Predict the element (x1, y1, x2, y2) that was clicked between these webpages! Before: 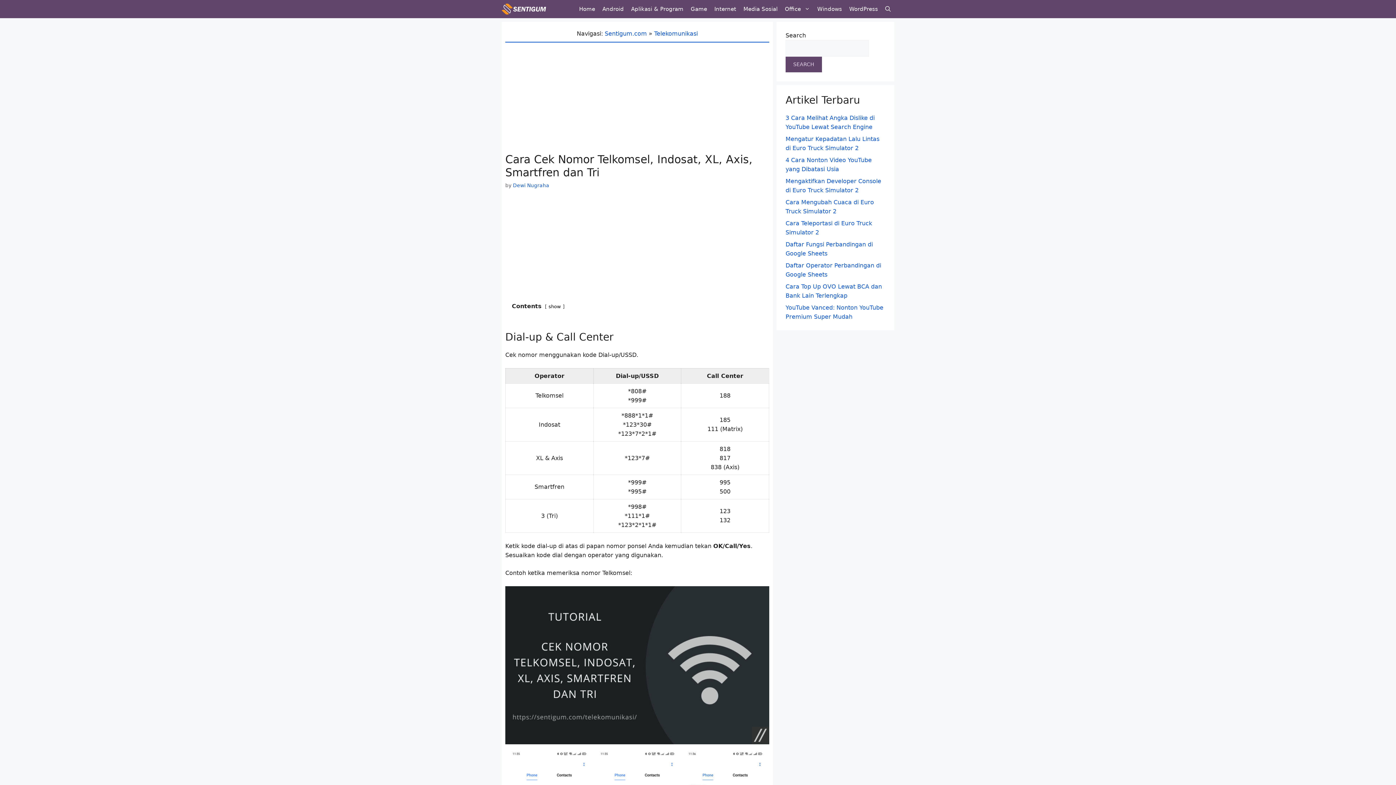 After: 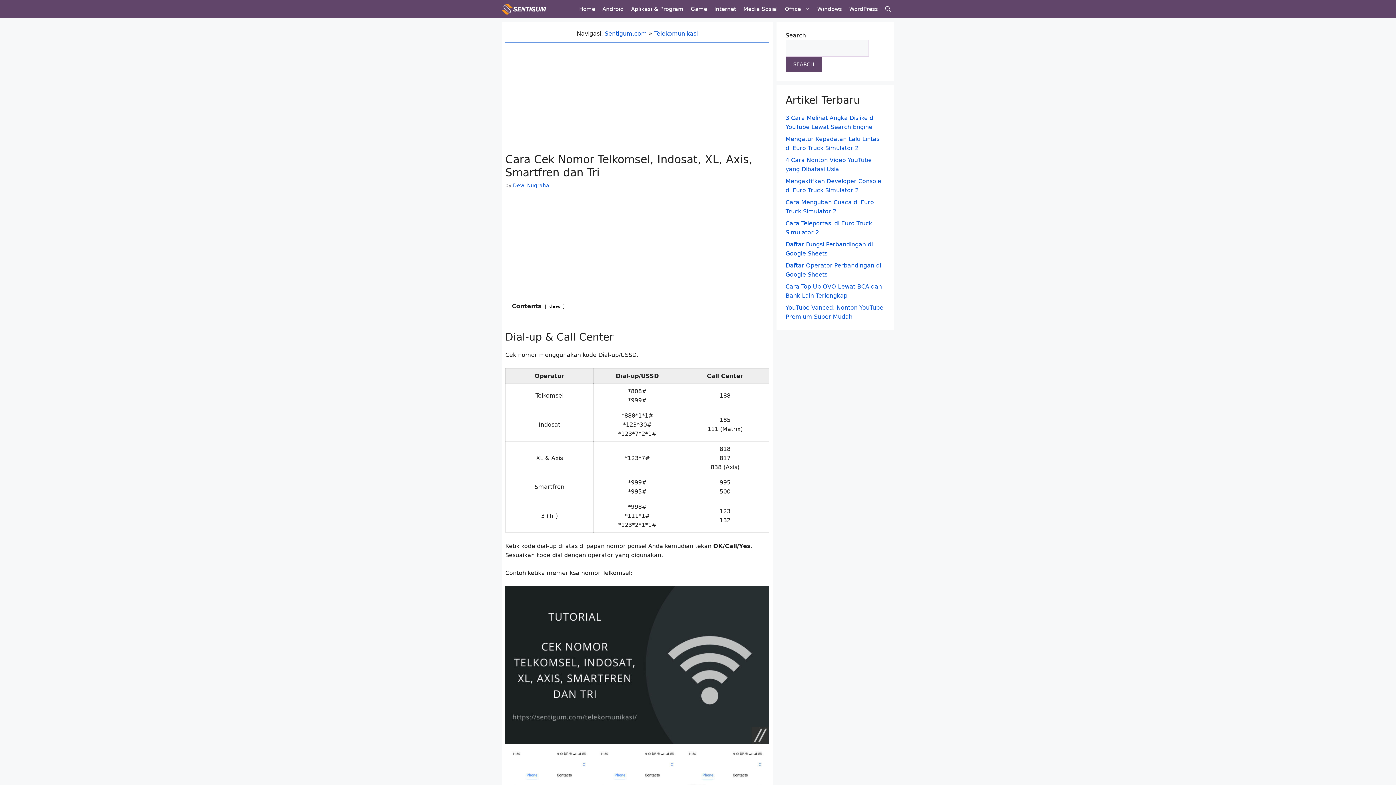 Action: bbox: (785, 56, 822, 72) label: Search